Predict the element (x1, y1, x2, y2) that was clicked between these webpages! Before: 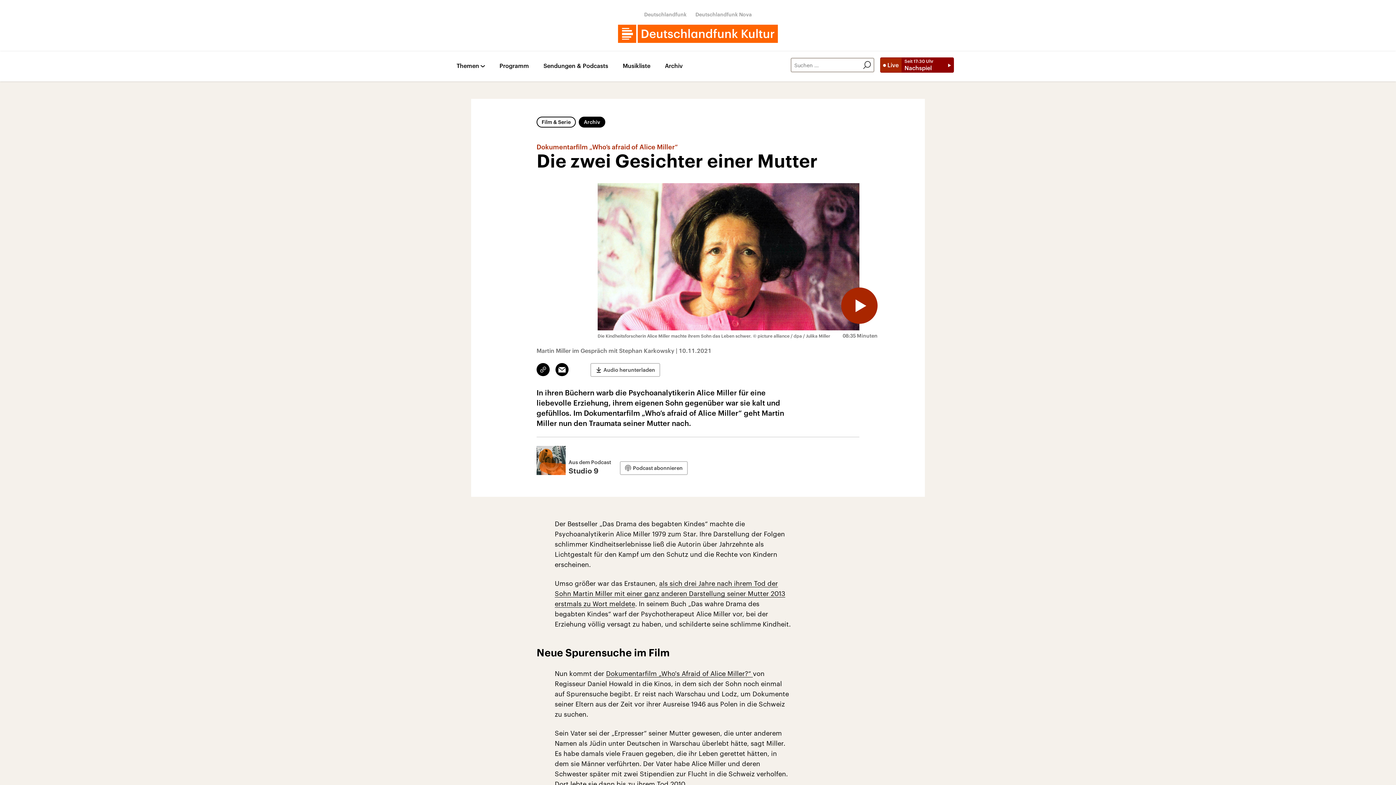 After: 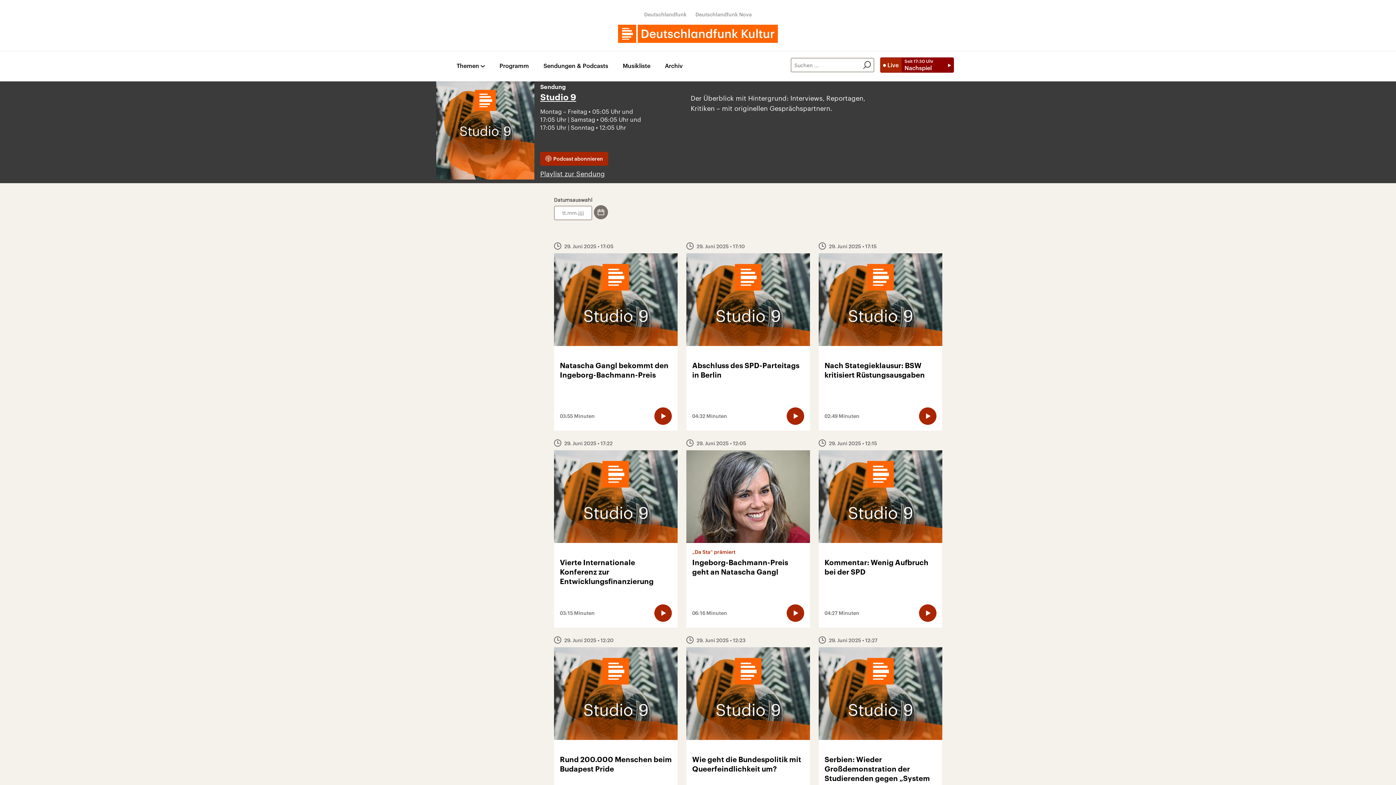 Action: bbox: (536, 446, 611, 475) label: Aus dem Podcast
Studio 9